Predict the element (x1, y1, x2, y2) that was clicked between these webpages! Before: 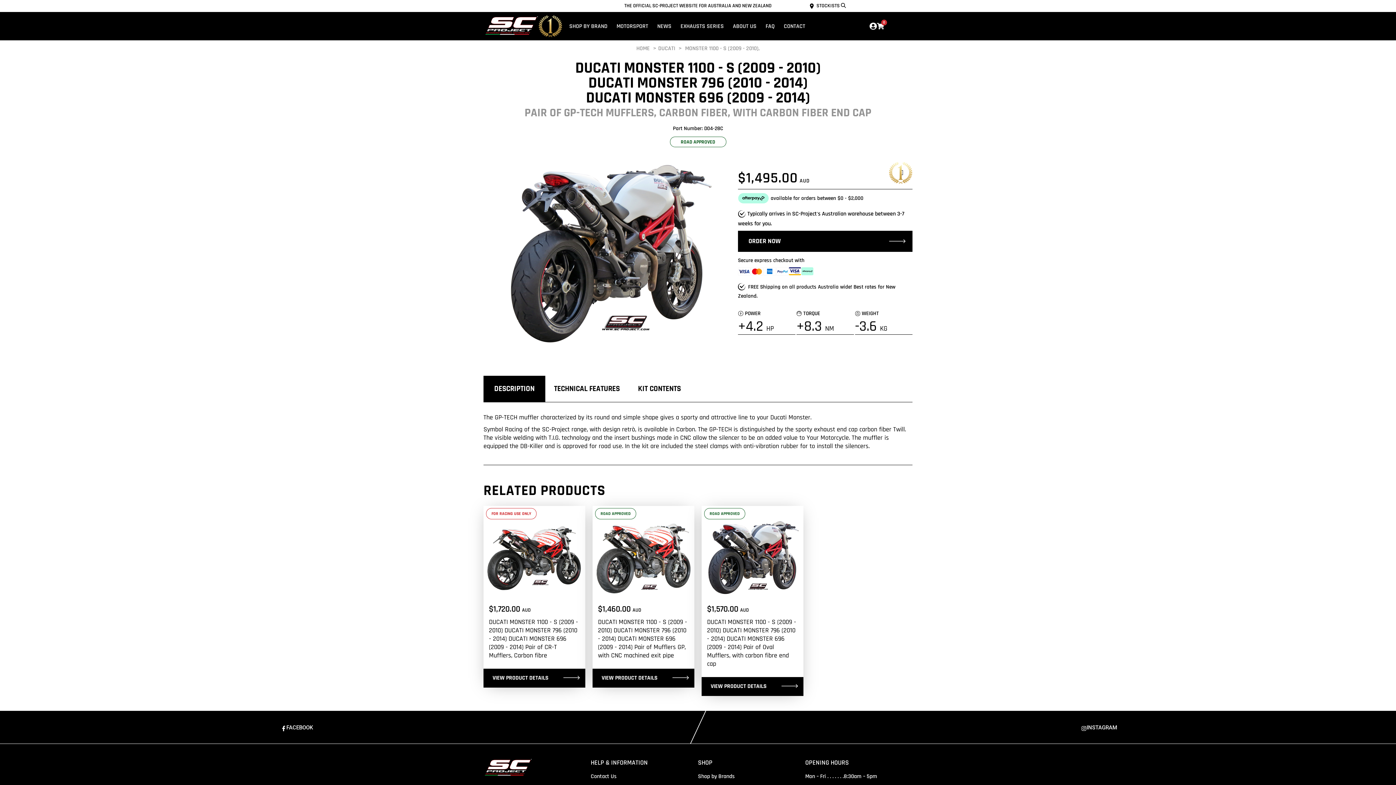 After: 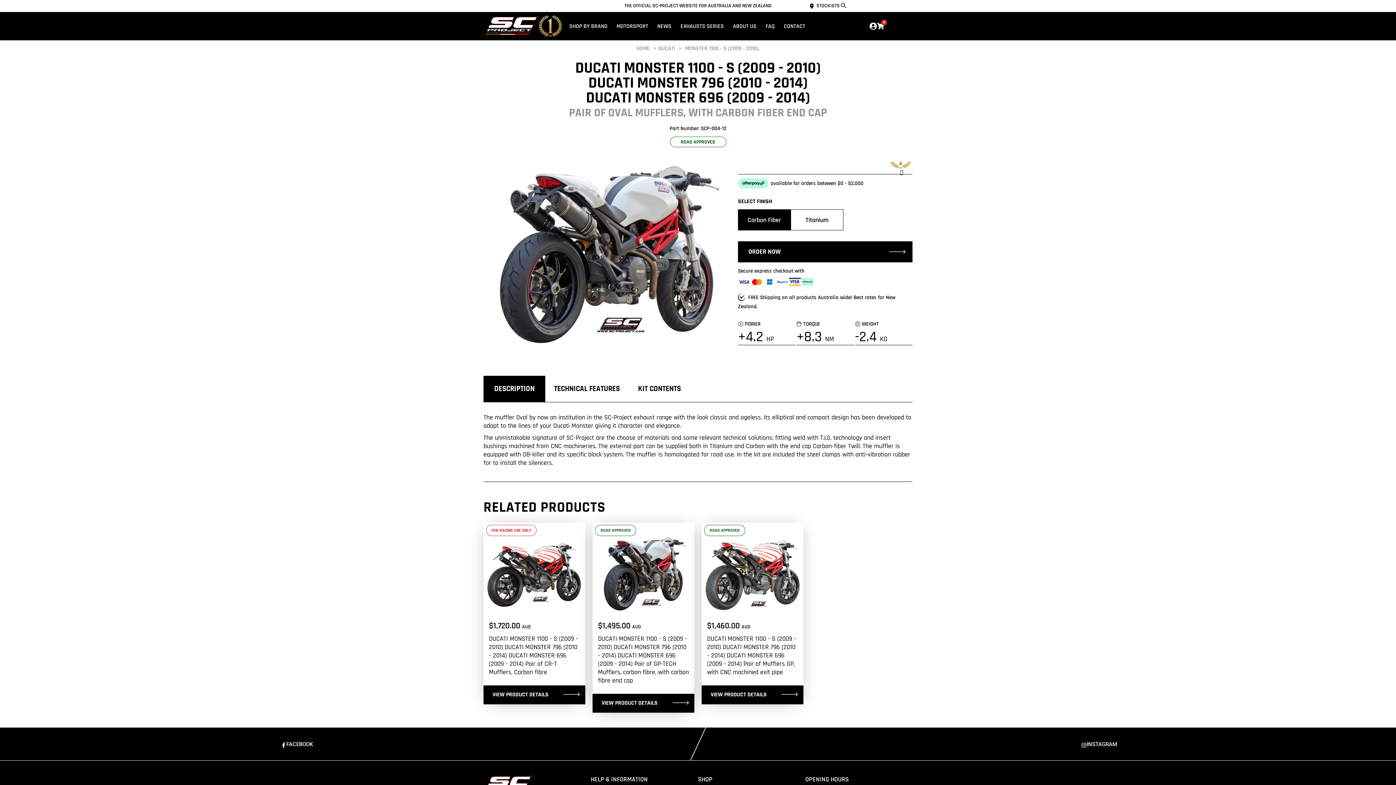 Action: label: VIEW PRODUCT DETAILS bbox: (701, 677, 803, 696)